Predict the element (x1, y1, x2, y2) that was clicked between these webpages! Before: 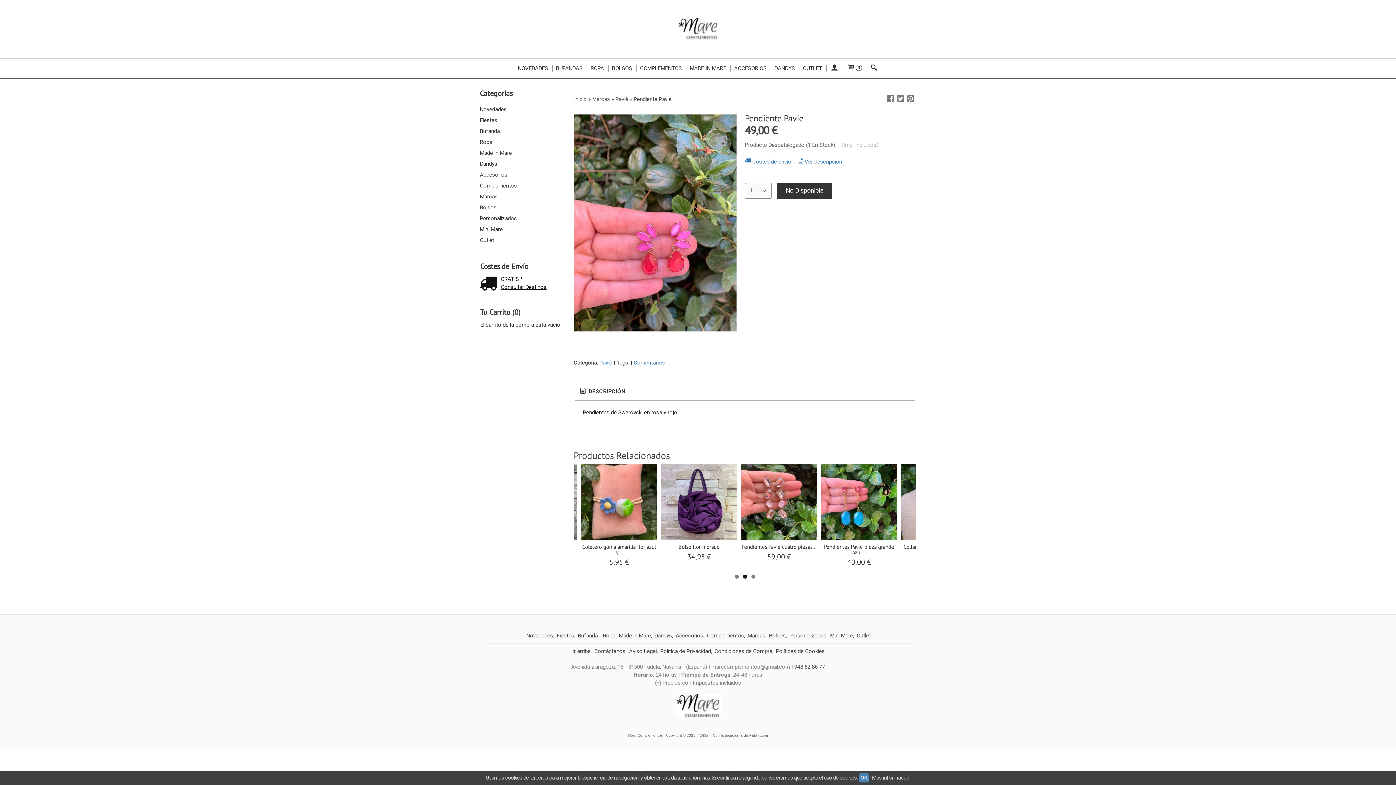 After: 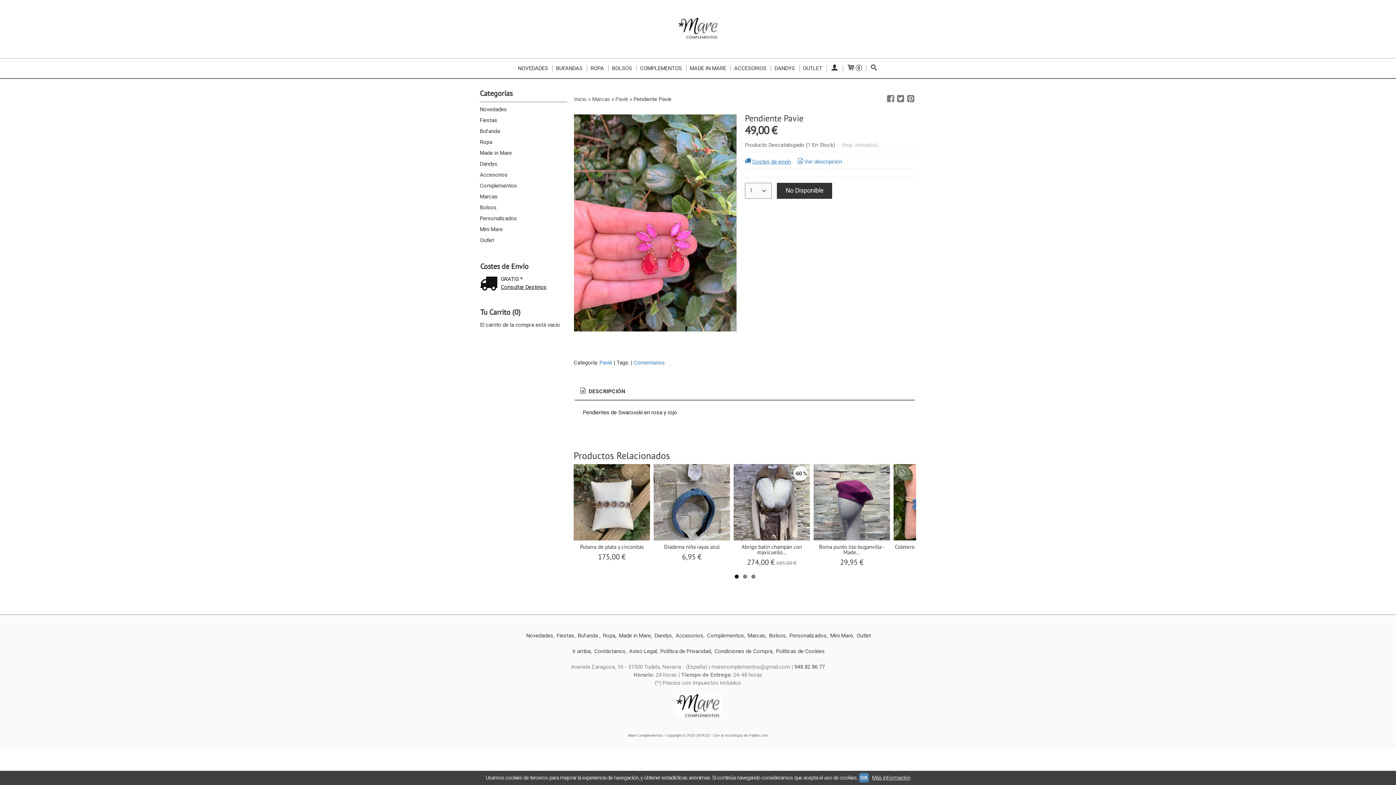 Action: label: Costes de envío bbox: (744, 158, 791, 164)